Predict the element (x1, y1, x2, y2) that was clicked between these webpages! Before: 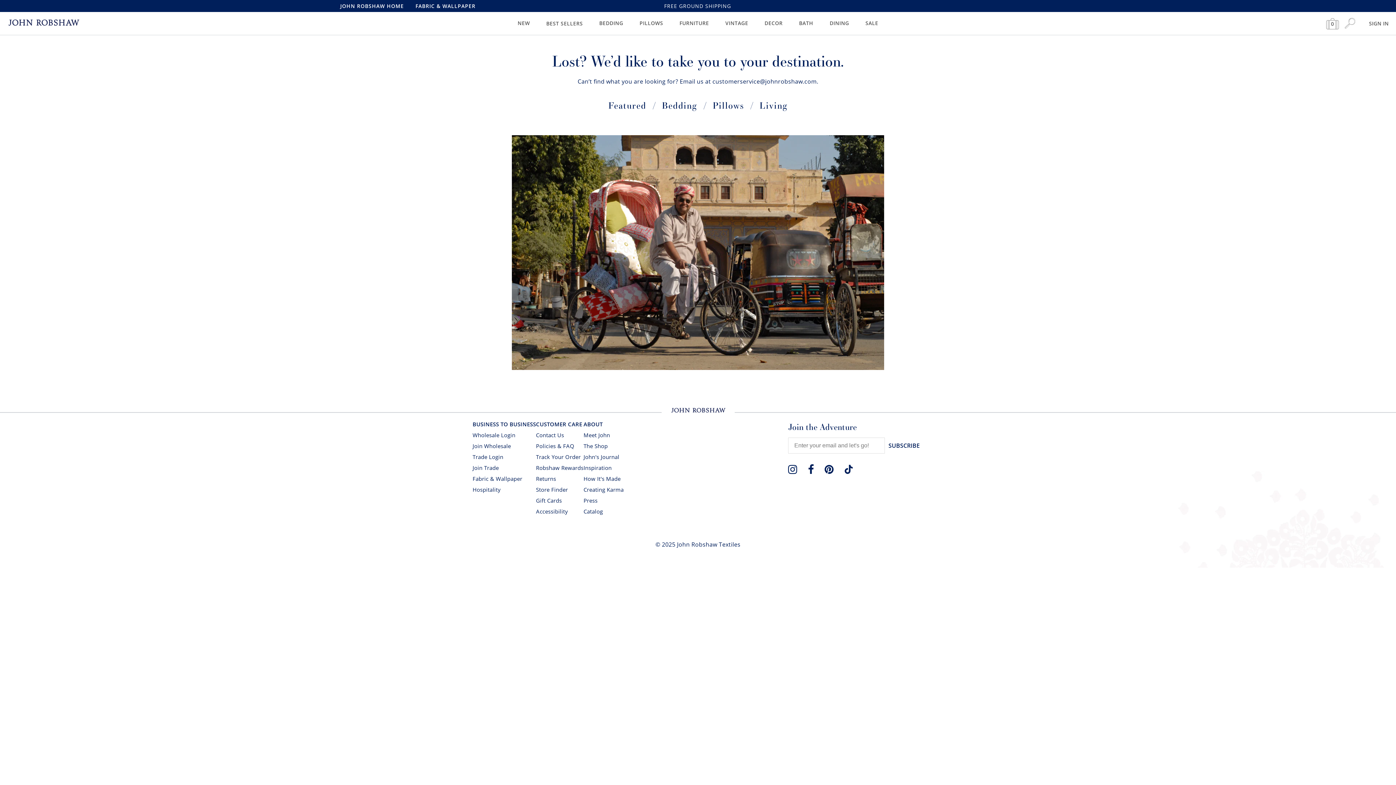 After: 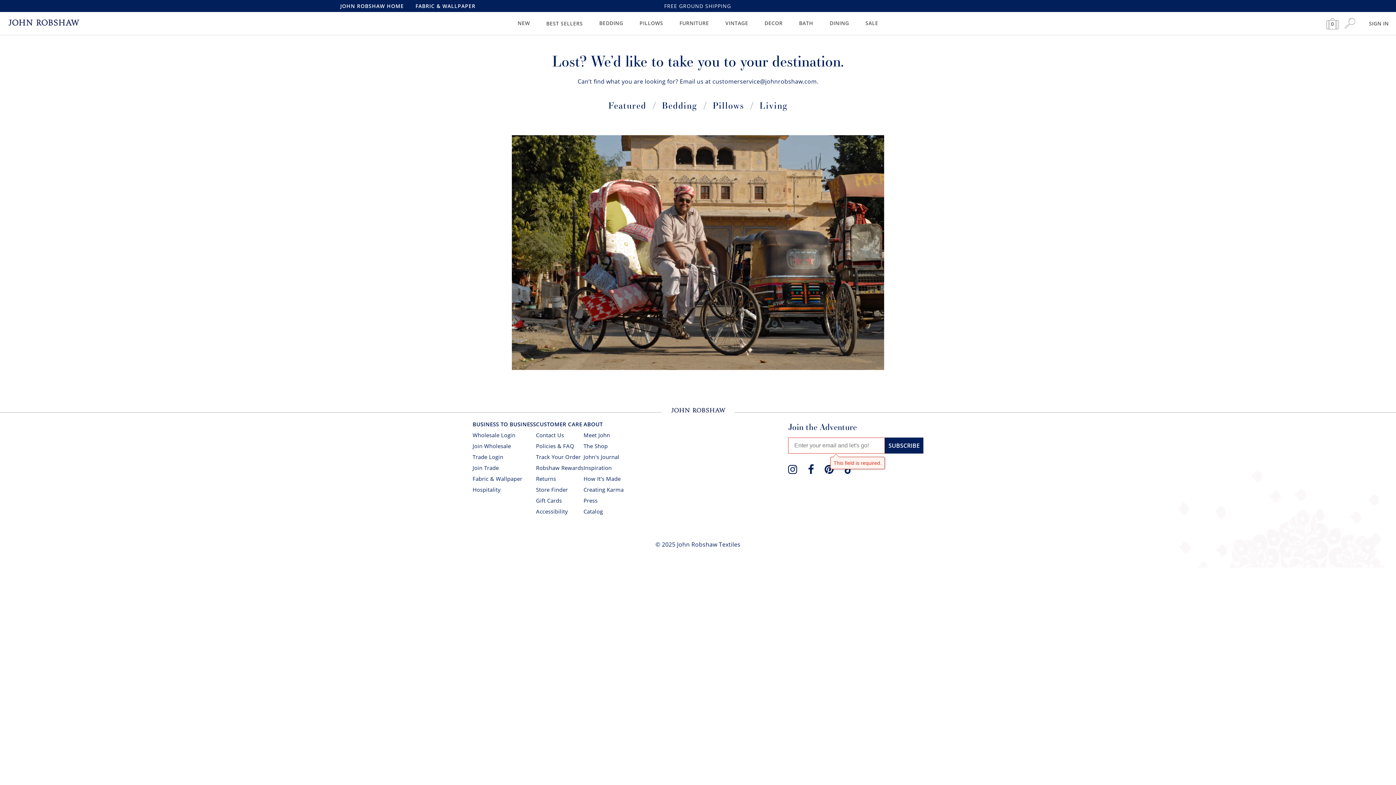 Action: label: SUBSCRIBE bbox: (885, 437, 923, 453)